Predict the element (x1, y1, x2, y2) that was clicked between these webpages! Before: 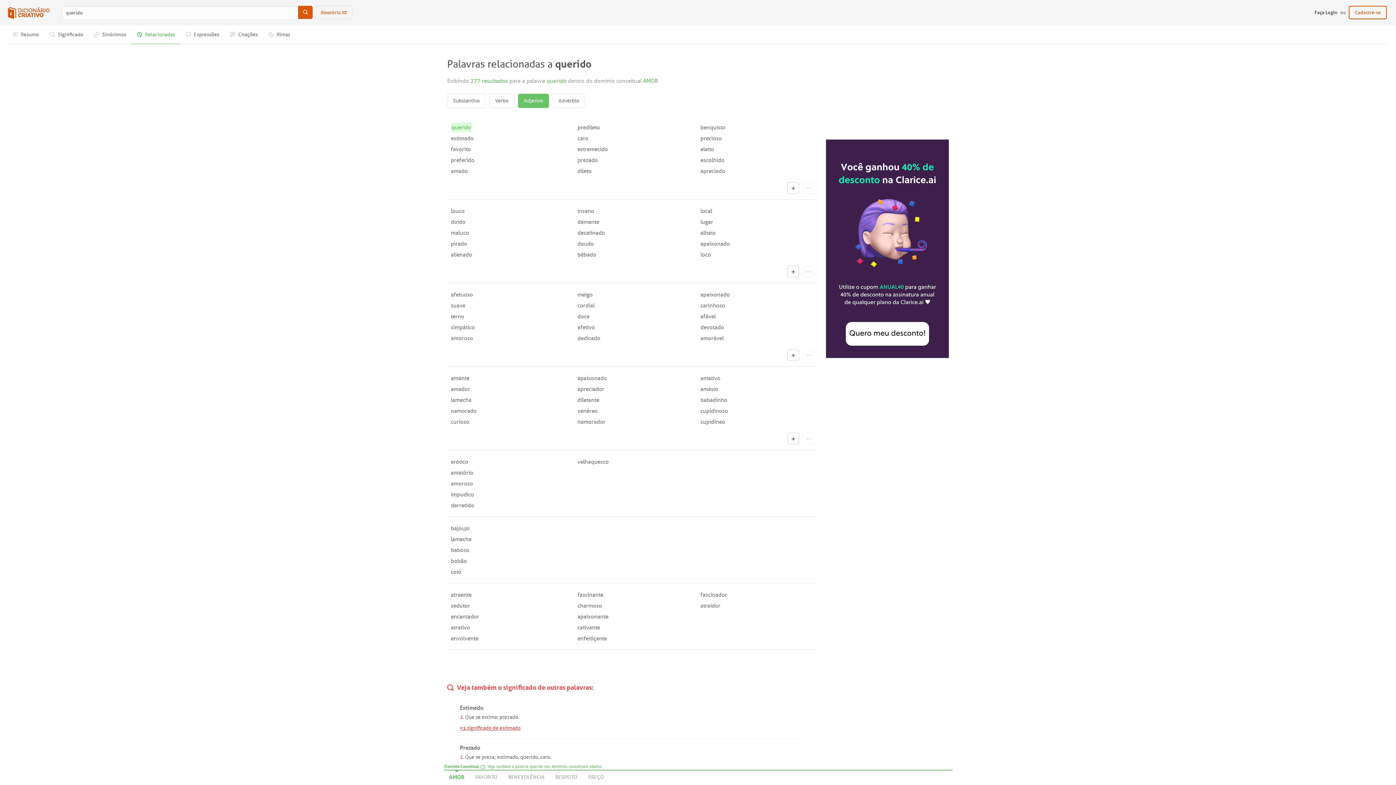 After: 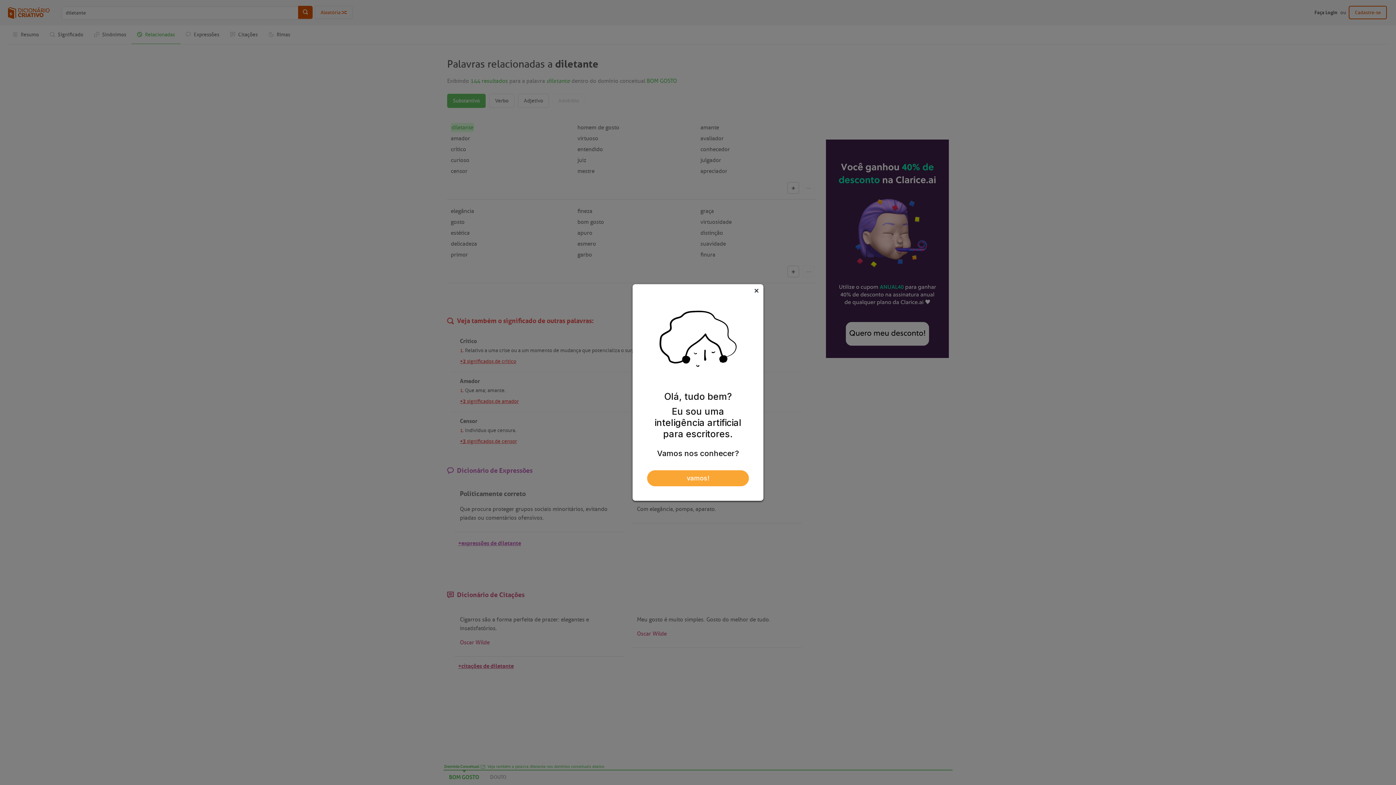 Action: label: diletante bbox: (577, 396, 599, 403)